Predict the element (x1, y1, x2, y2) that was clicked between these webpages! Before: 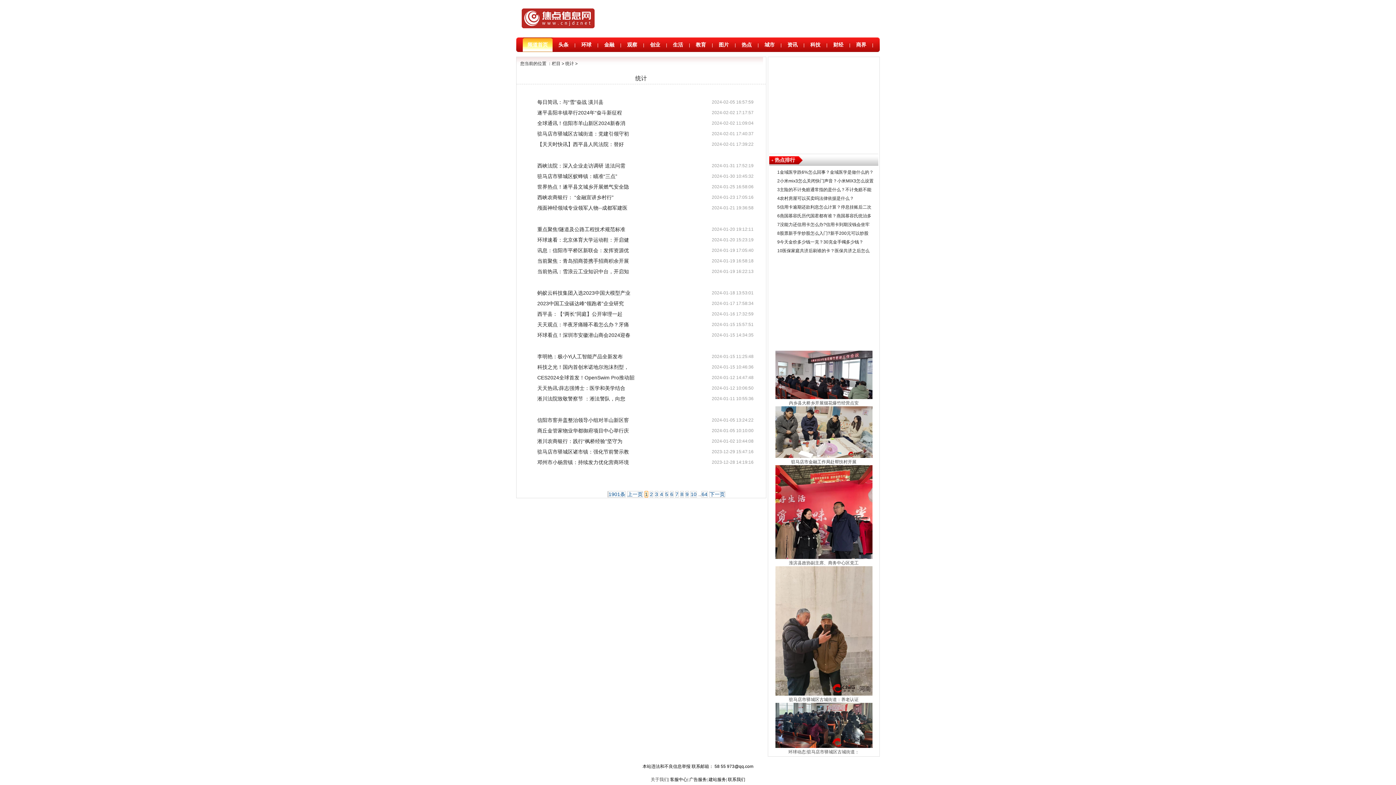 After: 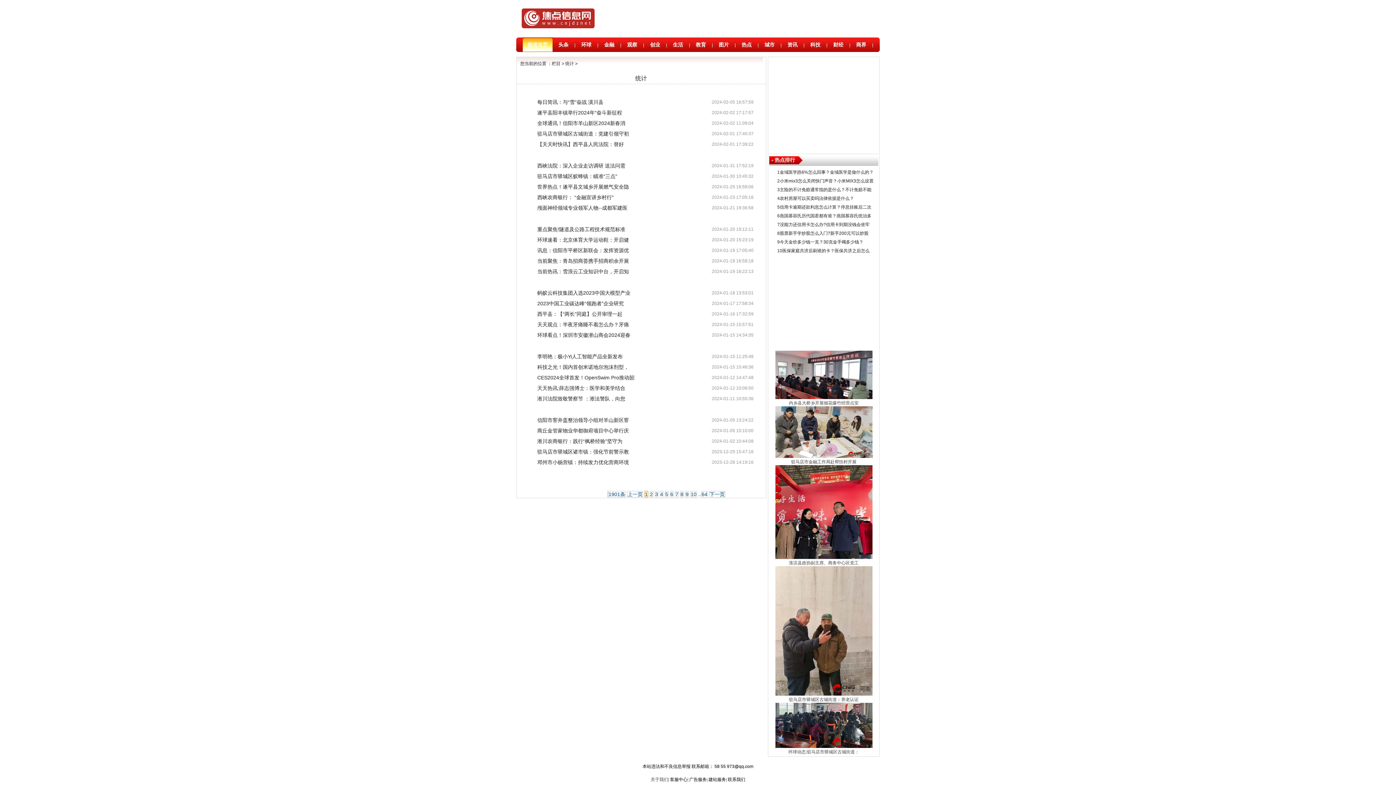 Action: label: 天天热讯:薛志强博士：医学和美学结合 bbox: (537, 385, 625, 391)